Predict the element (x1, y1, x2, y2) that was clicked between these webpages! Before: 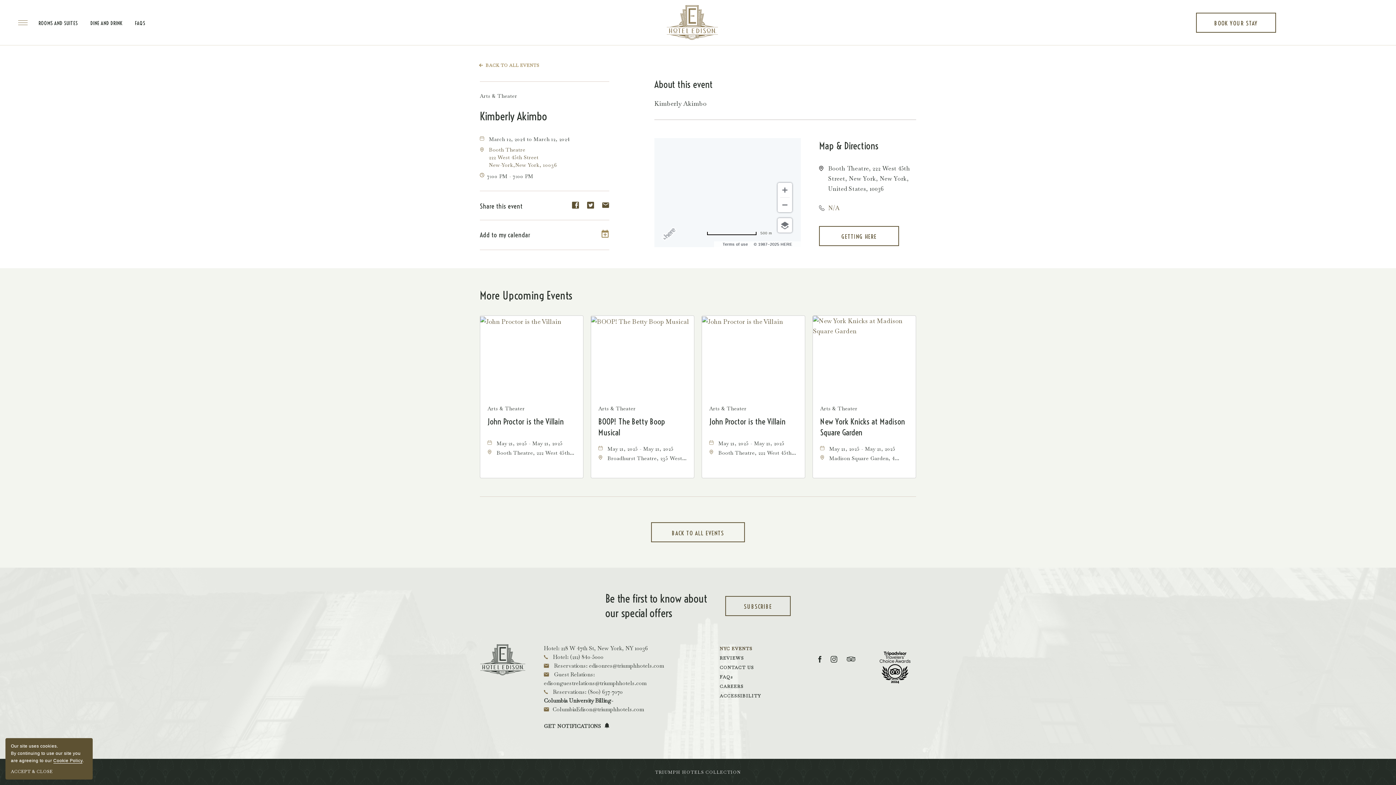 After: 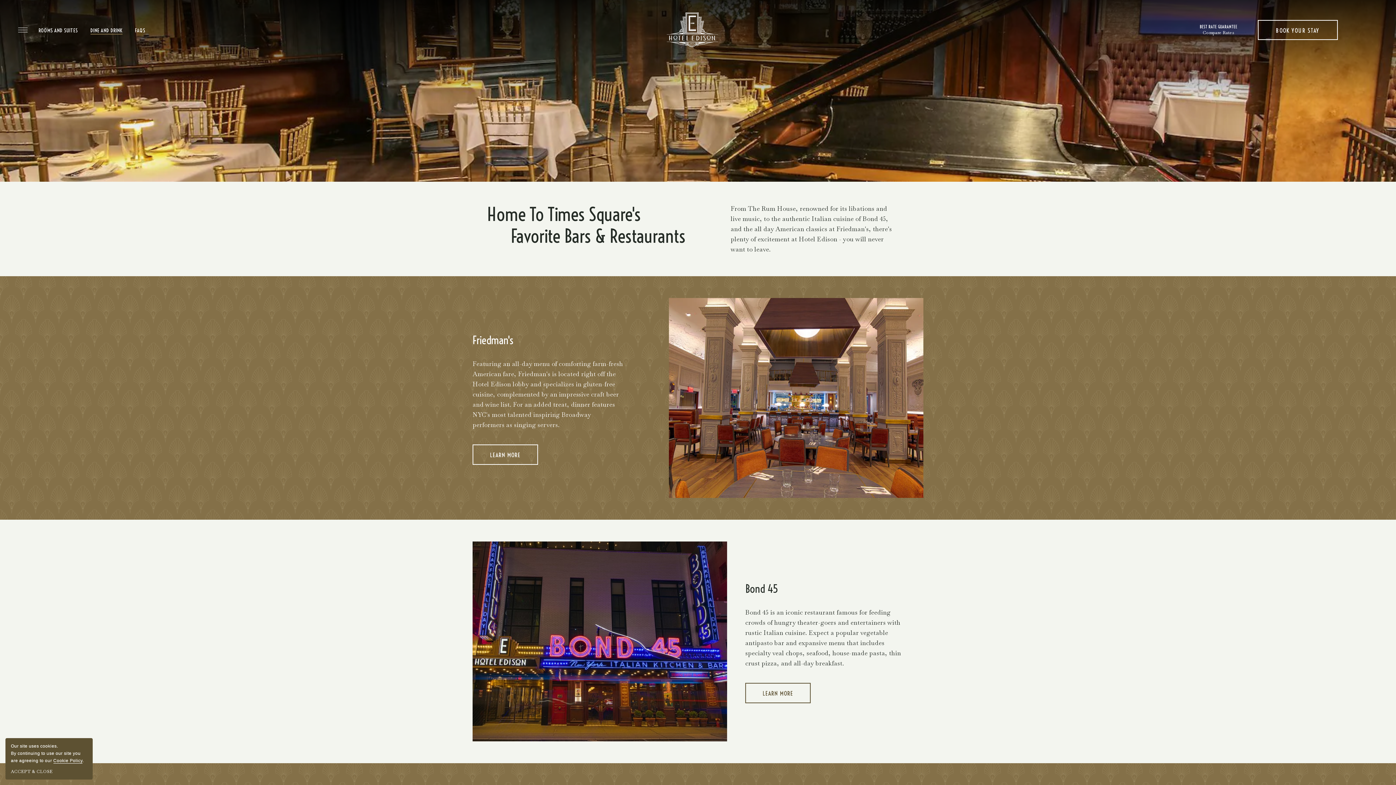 Action: label: DINE AND DRINK bbox: (90, 19, 122, 26)